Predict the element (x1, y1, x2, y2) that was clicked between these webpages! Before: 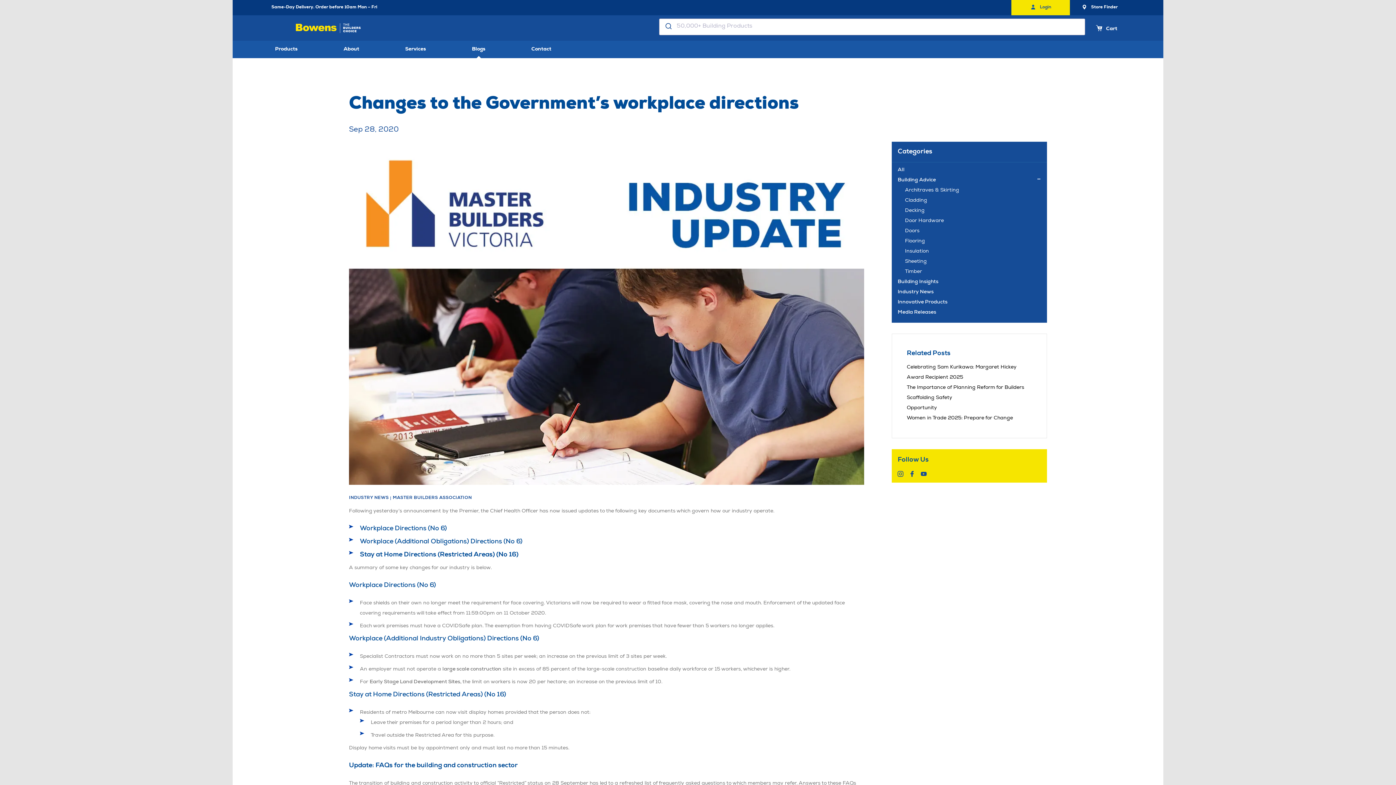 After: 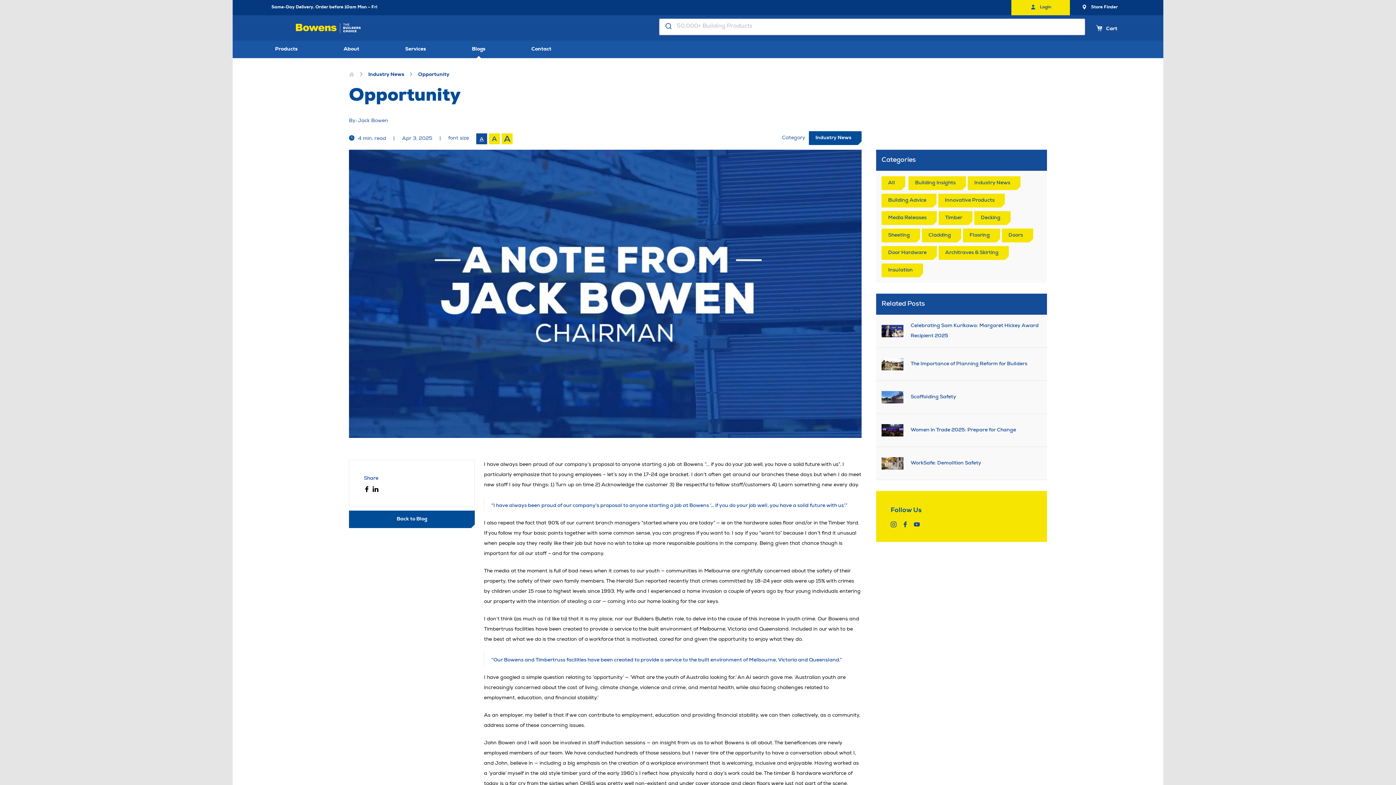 Action: bbox: (907, 403, 1032, 413) label: Opportunity